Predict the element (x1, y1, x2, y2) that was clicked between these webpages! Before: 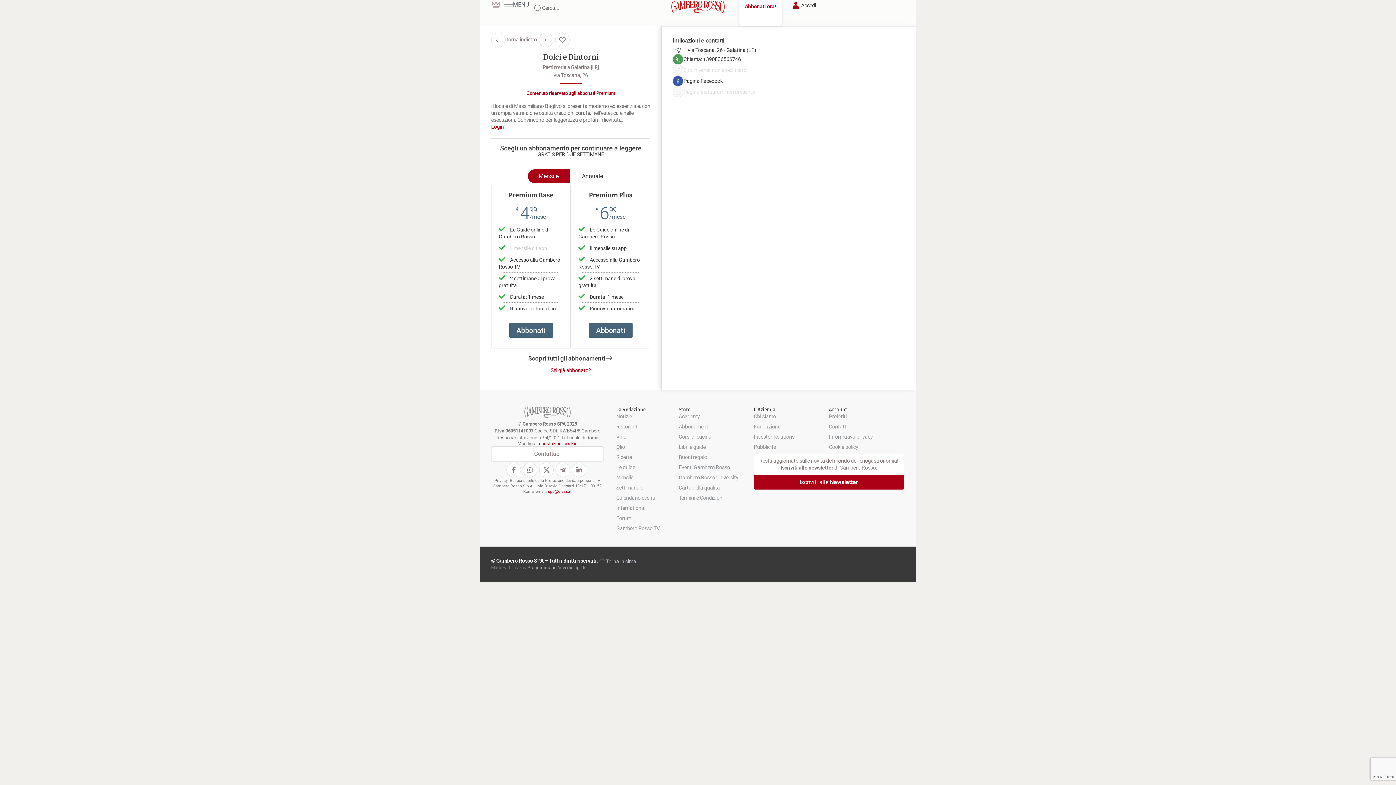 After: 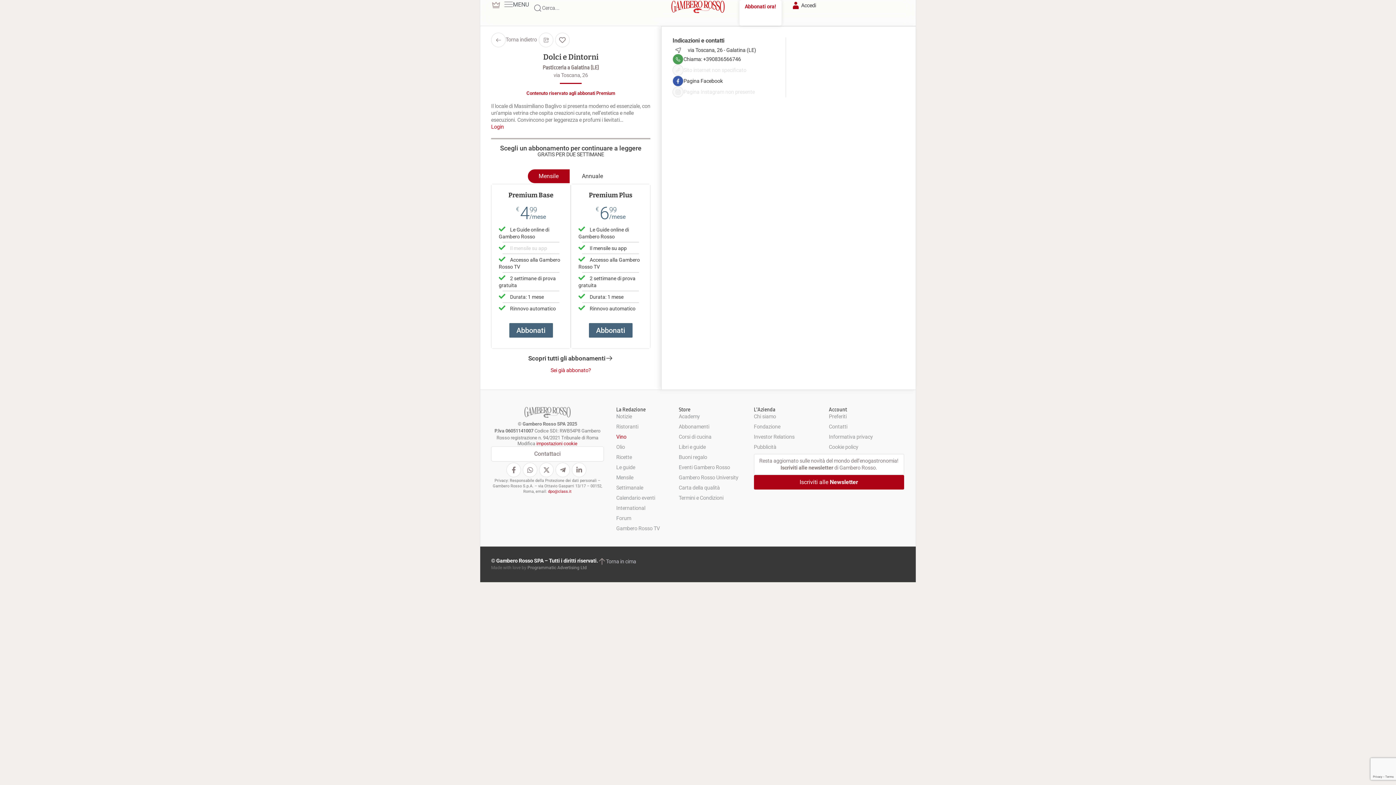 Action: bbox: (616, 433, 673, 444) label: Vino